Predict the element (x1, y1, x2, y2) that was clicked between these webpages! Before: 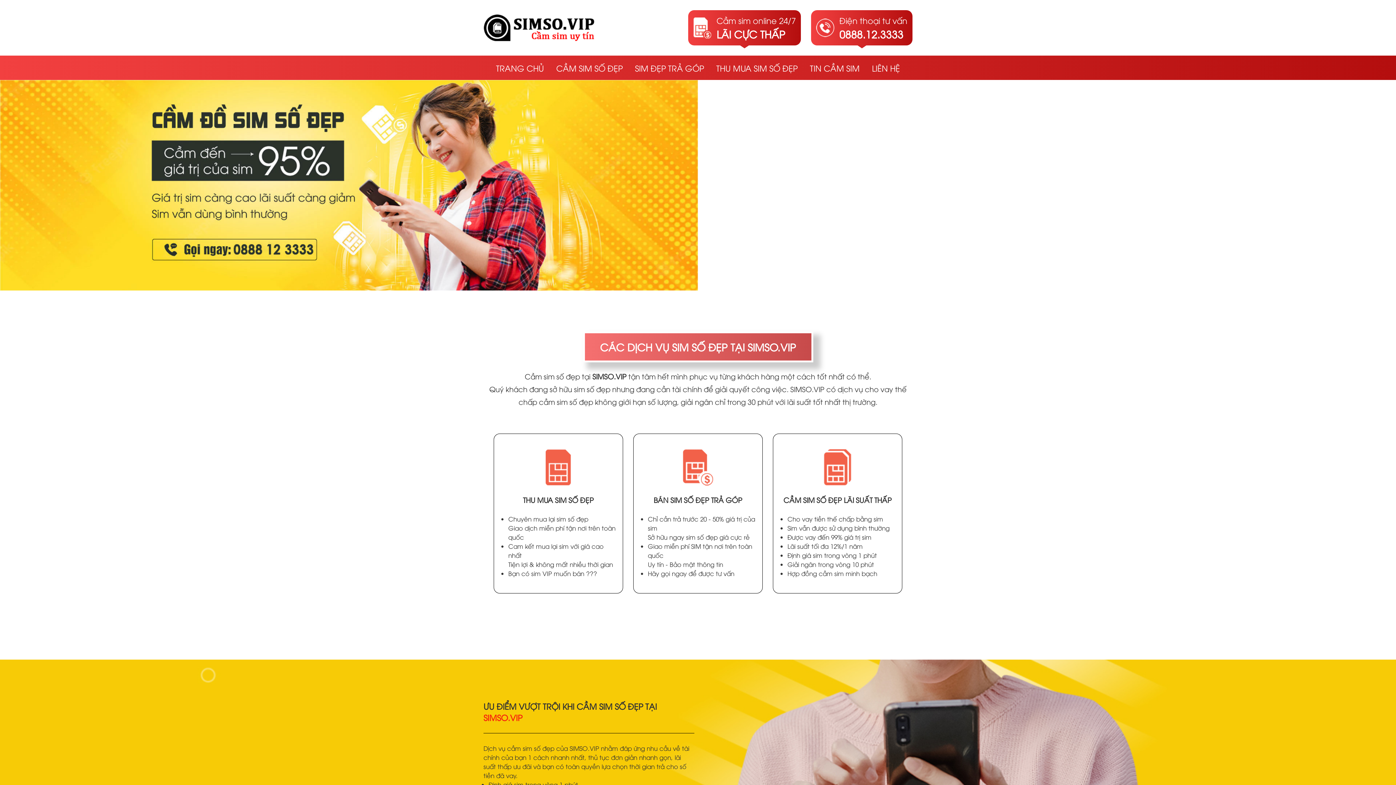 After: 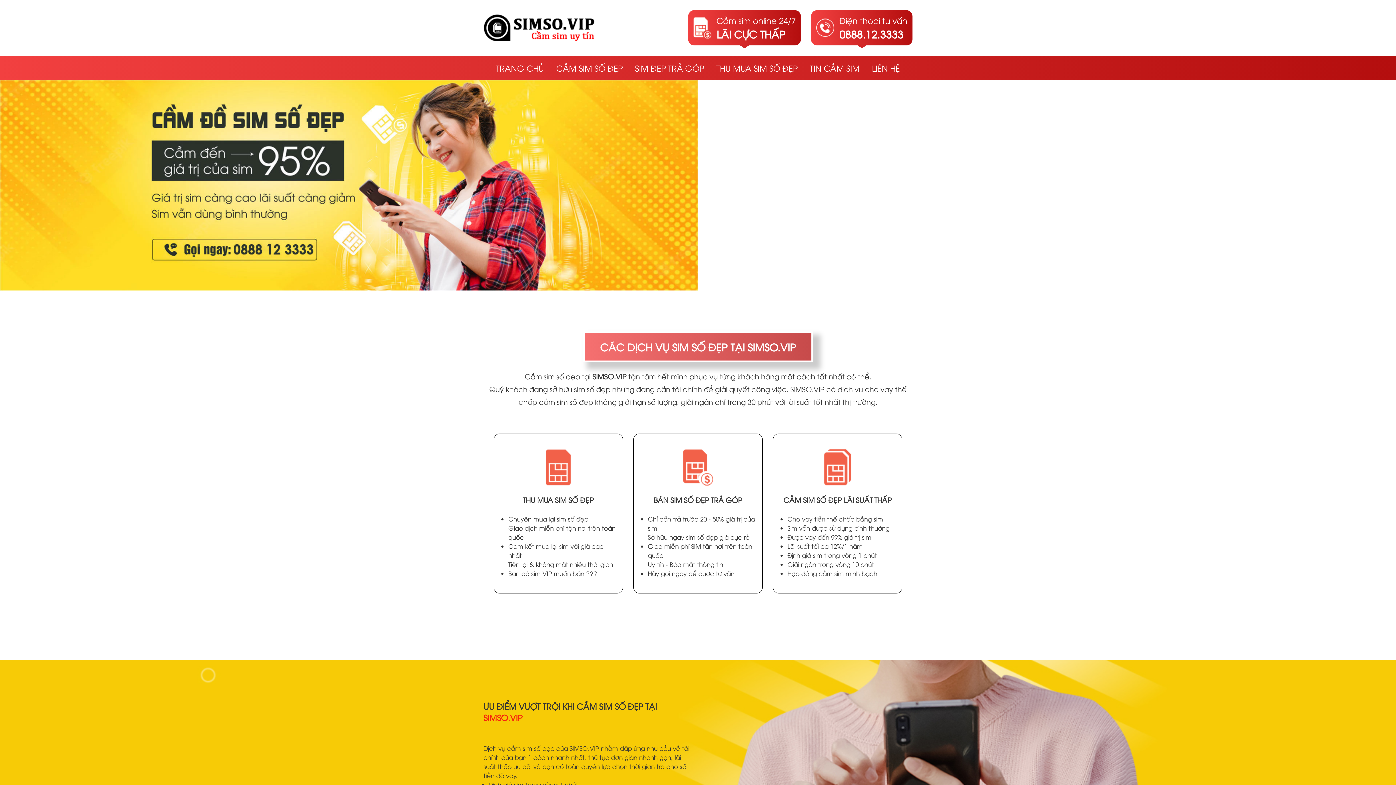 Action: bbox: (490, 55, 550, 79) label: TRANG CHỦ